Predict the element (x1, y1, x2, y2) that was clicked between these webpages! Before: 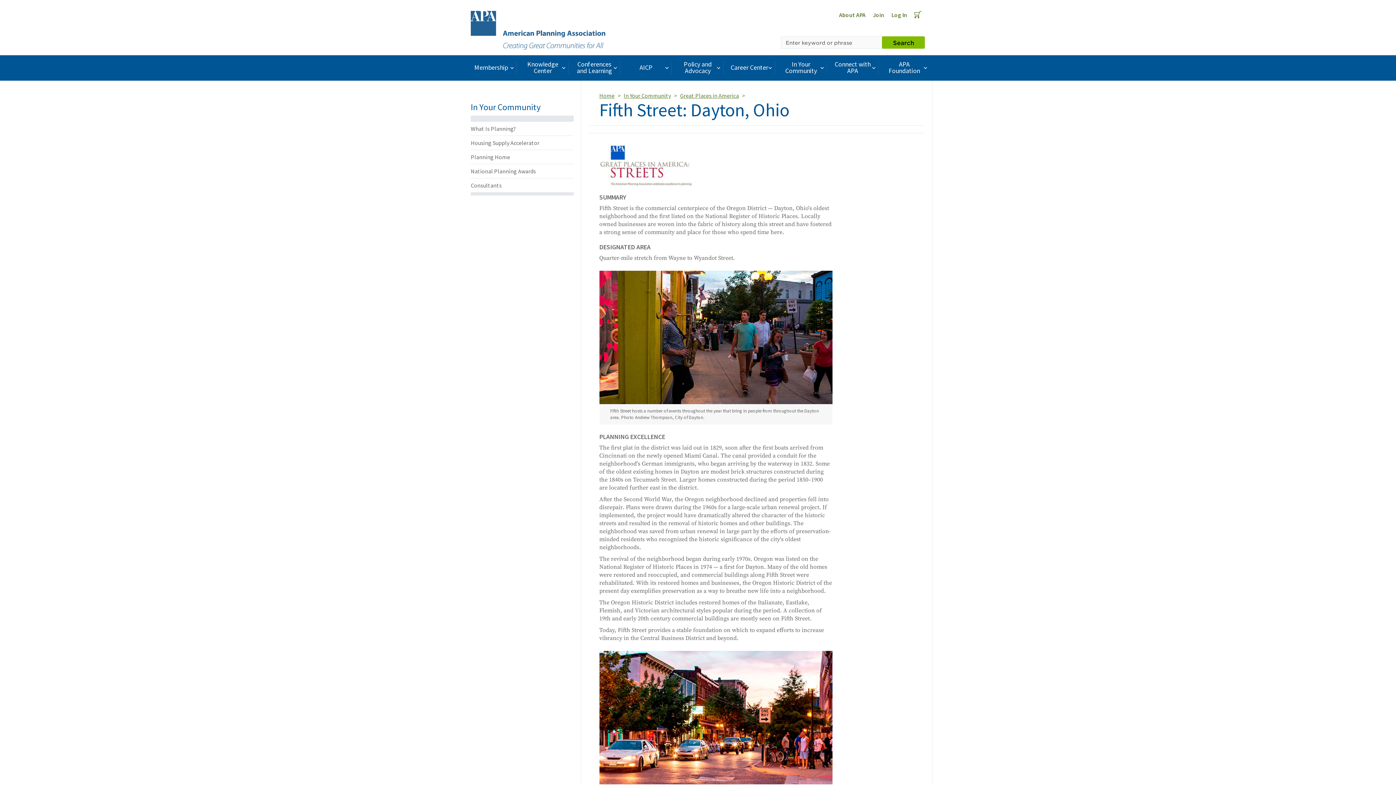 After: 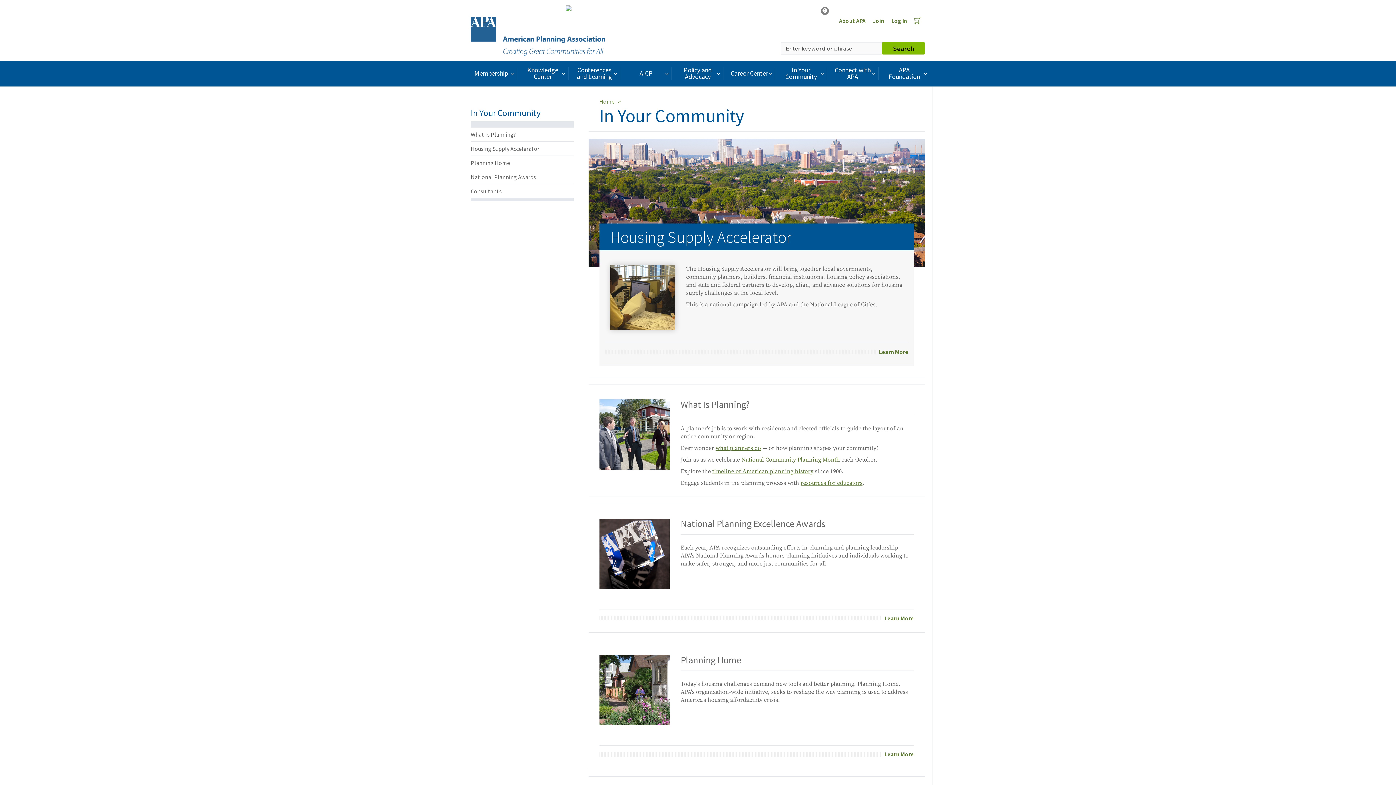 Action: bbox: (470, 102, 573, 112) label: In Your Community